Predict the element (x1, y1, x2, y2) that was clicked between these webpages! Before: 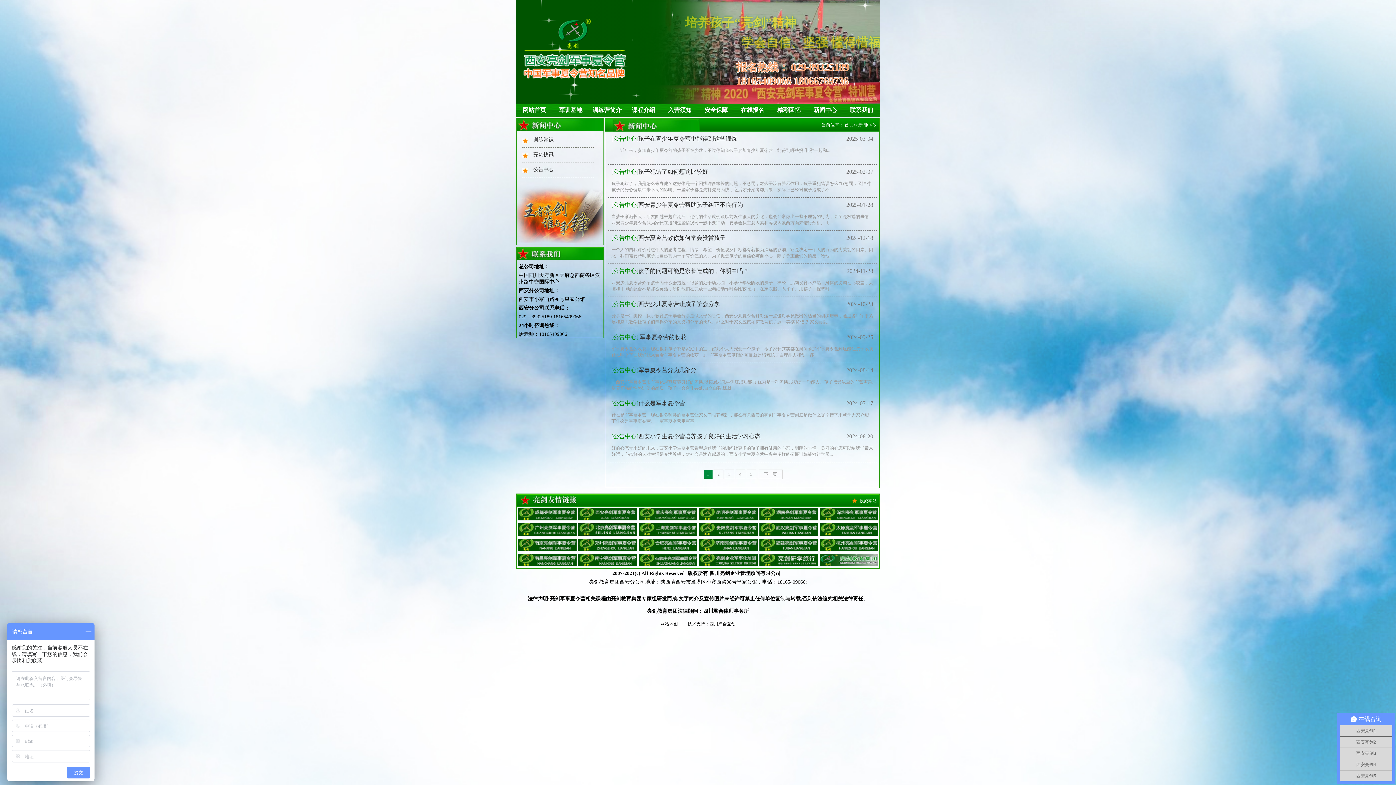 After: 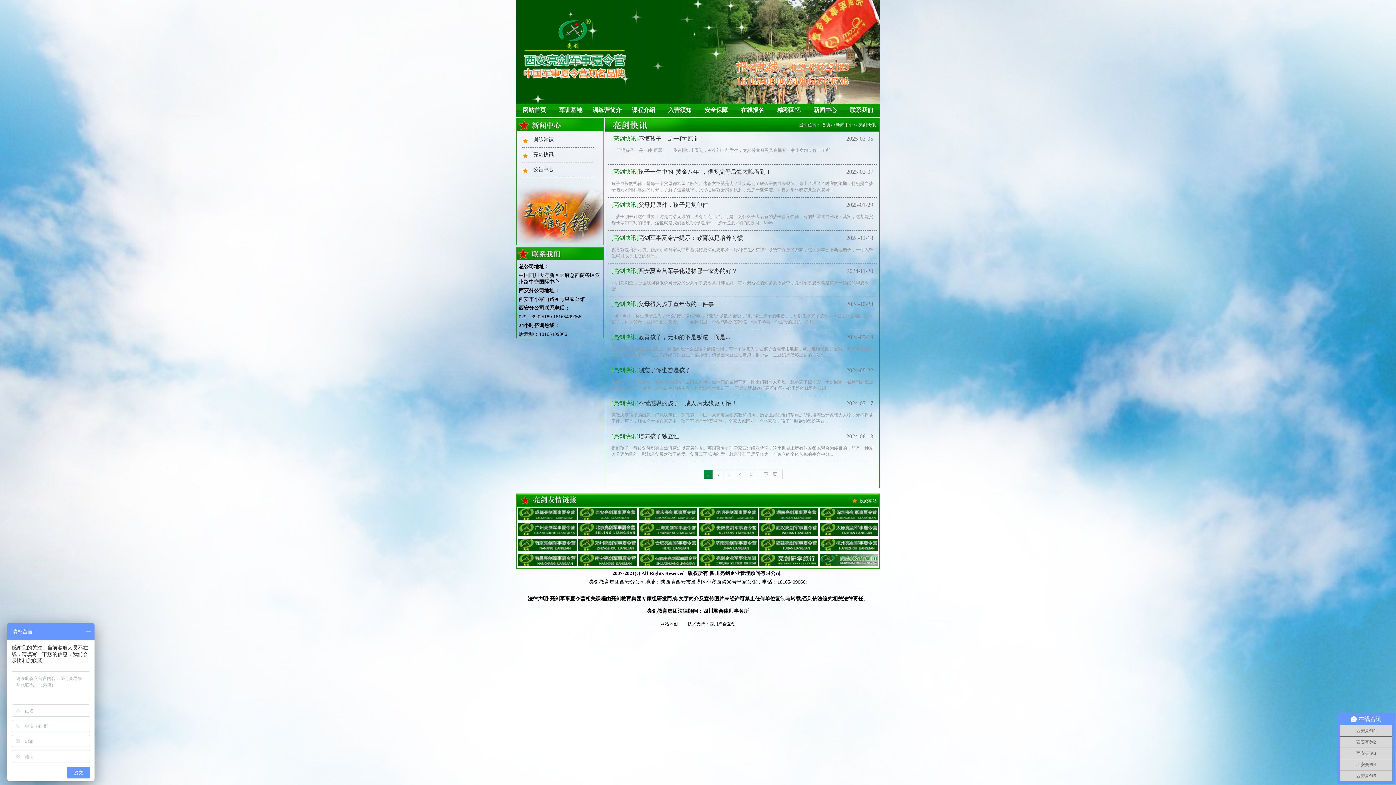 Action: bbox: (533, 152, 553, 157) label: 亮剑快讯